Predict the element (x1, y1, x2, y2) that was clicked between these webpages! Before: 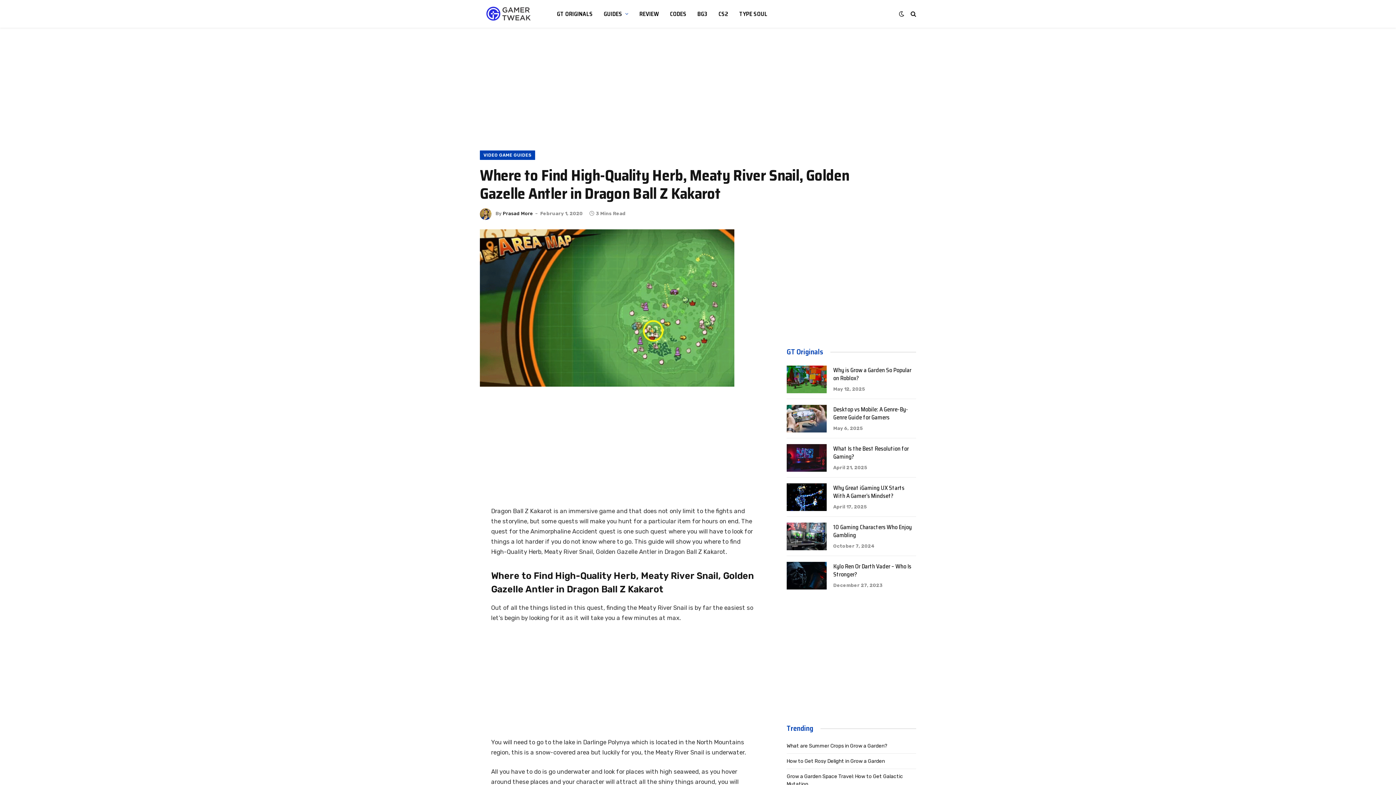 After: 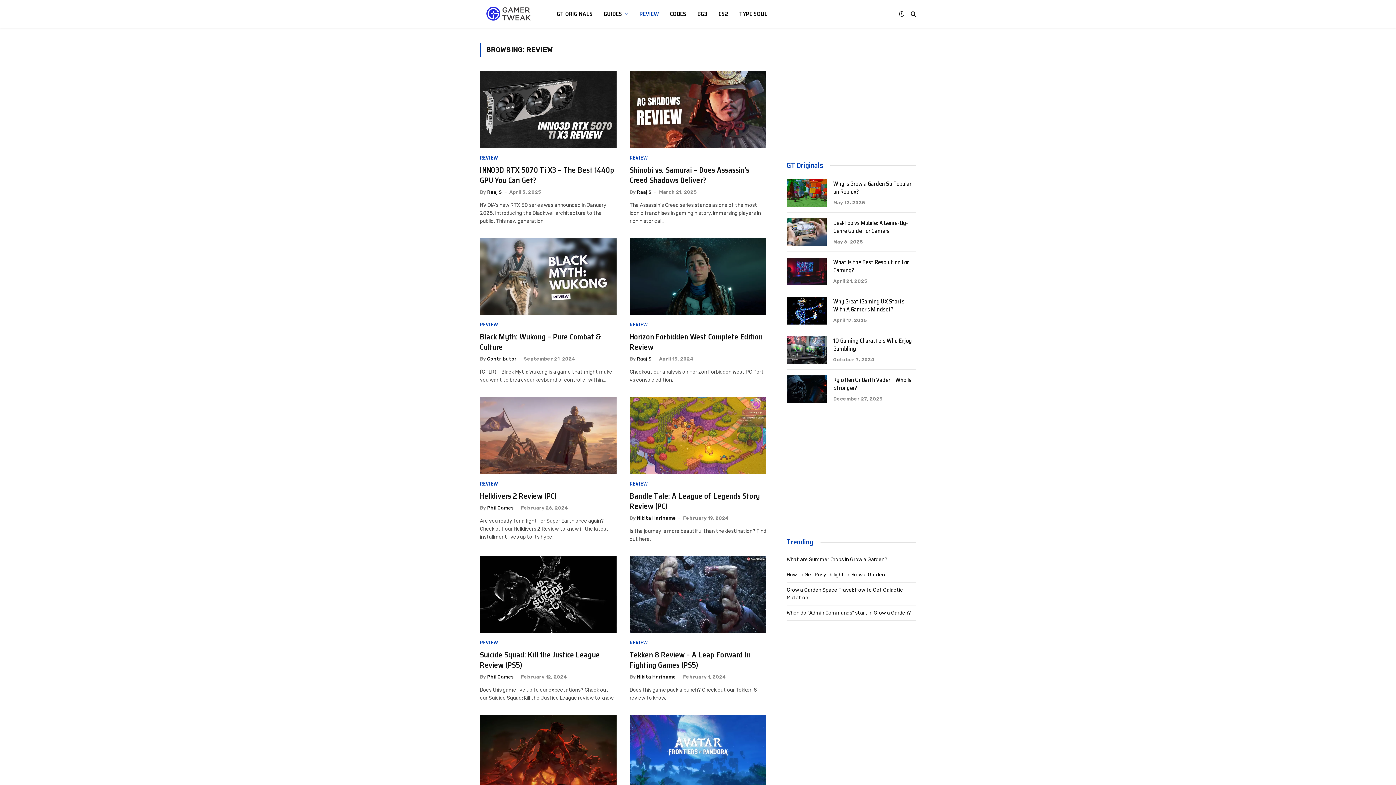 Action: bbox: (634, 0, 664, 27) label: REVIEW